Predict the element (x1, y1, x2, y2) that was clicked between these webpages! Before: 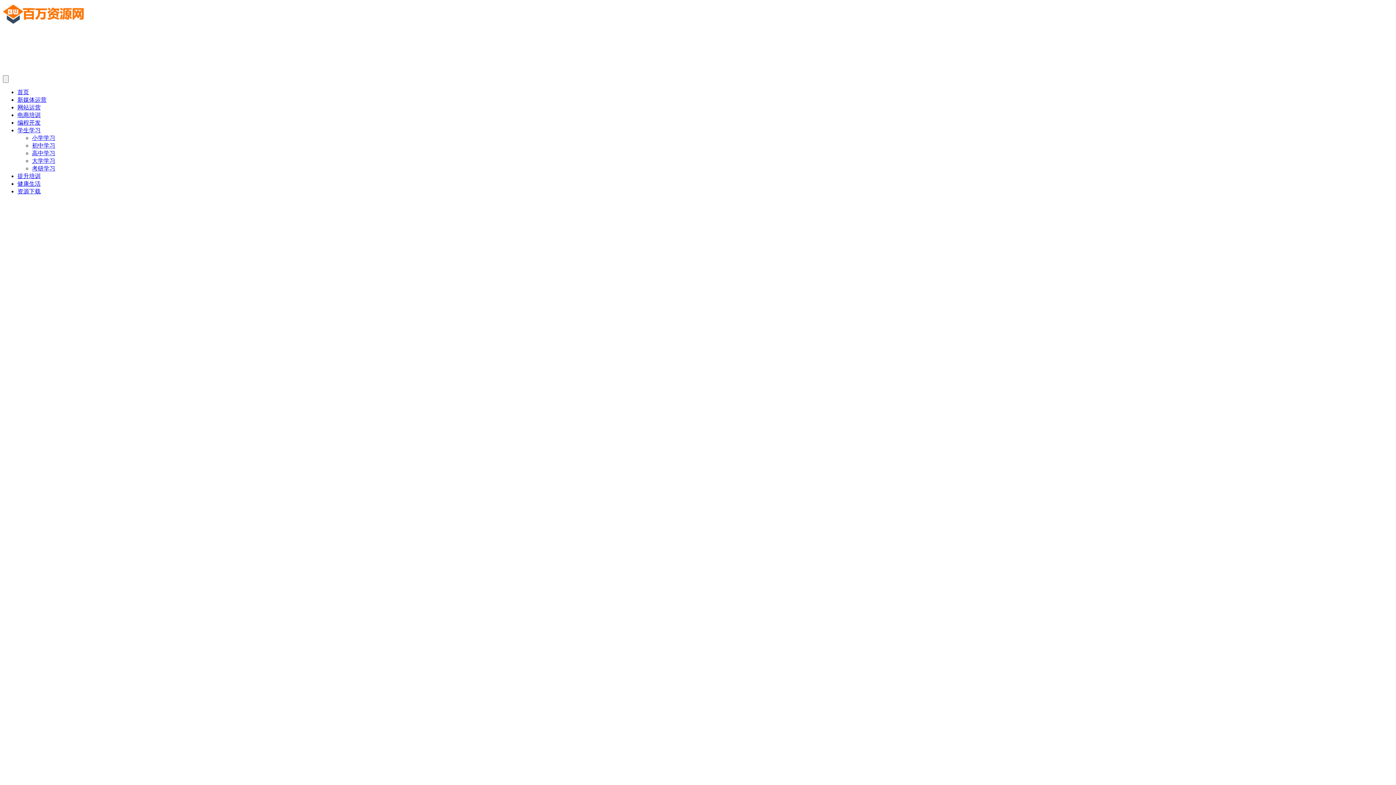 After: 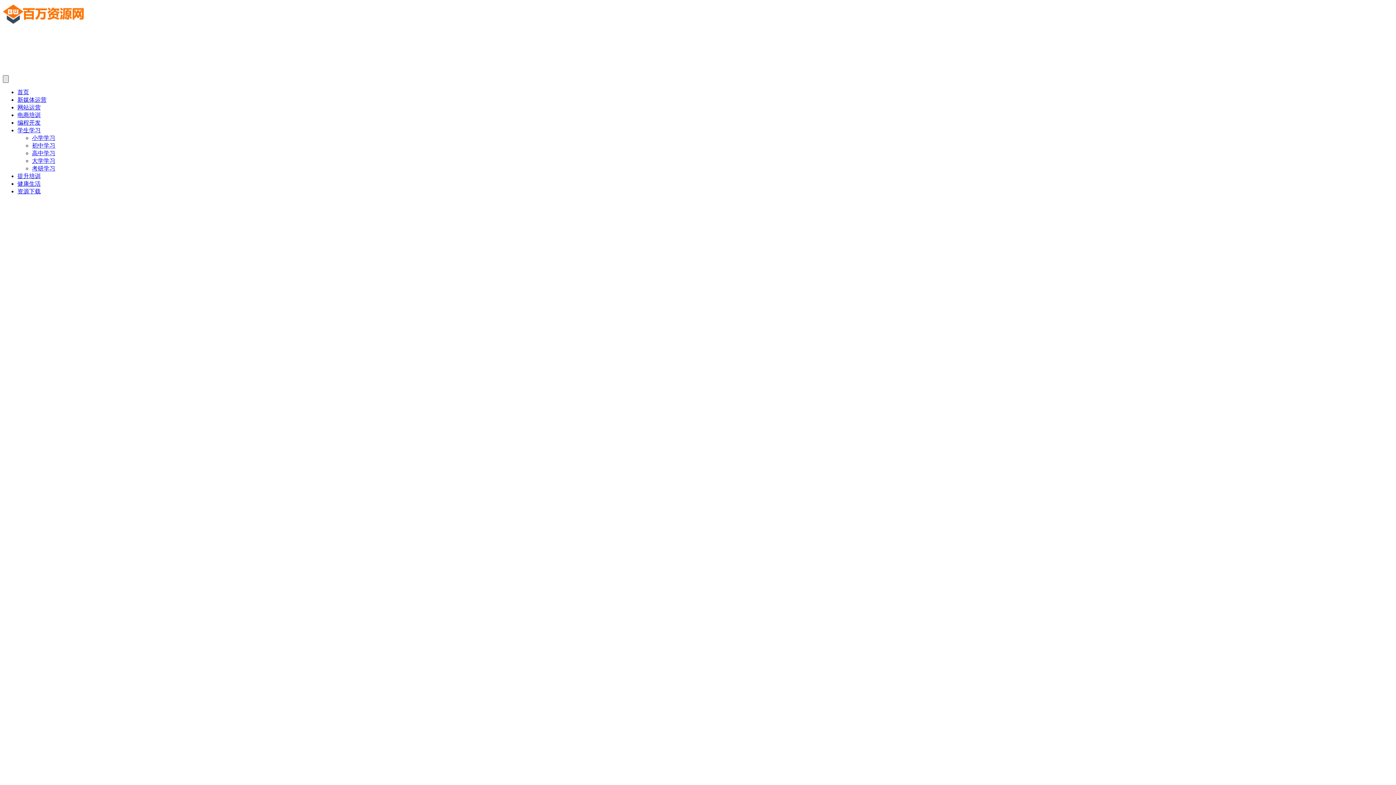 Action: bbox: (2, 75, 8, 82)